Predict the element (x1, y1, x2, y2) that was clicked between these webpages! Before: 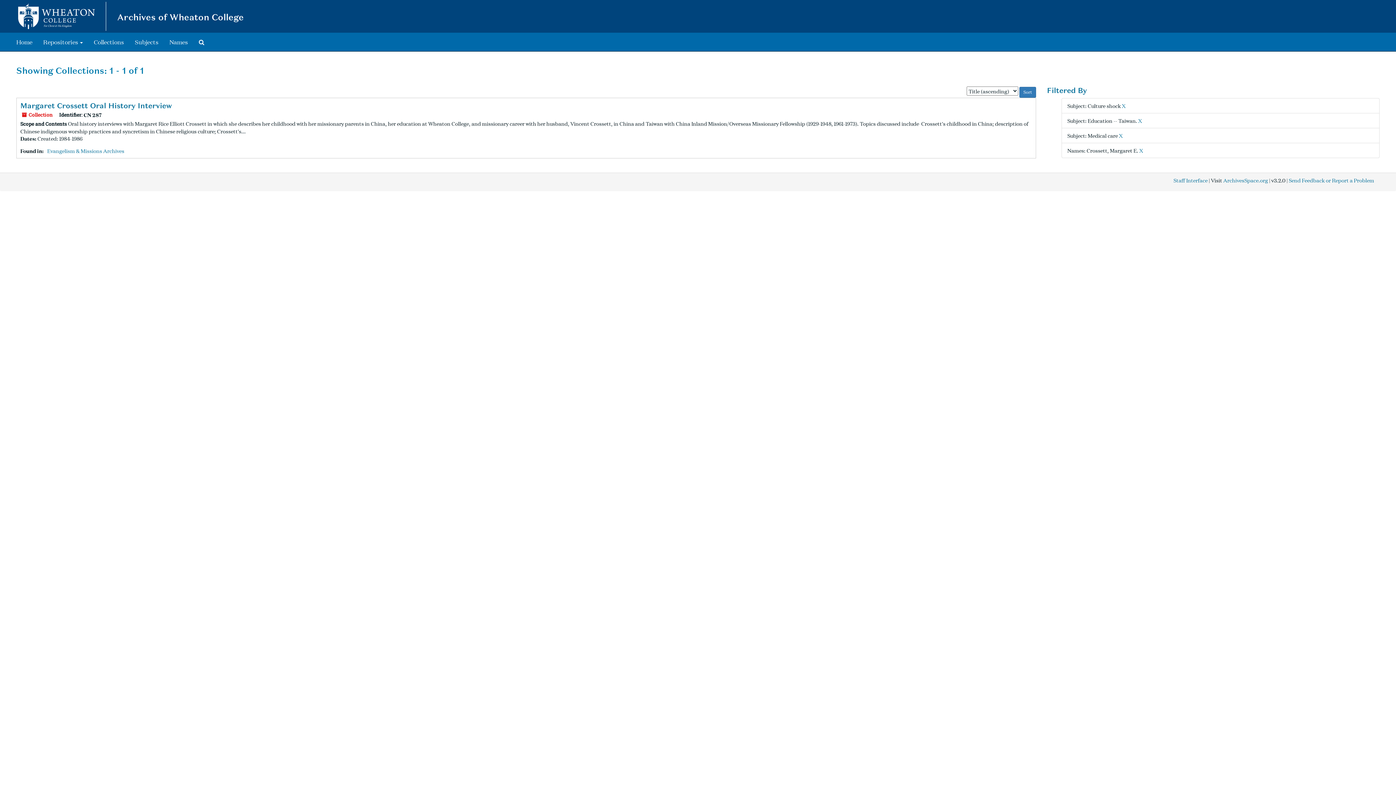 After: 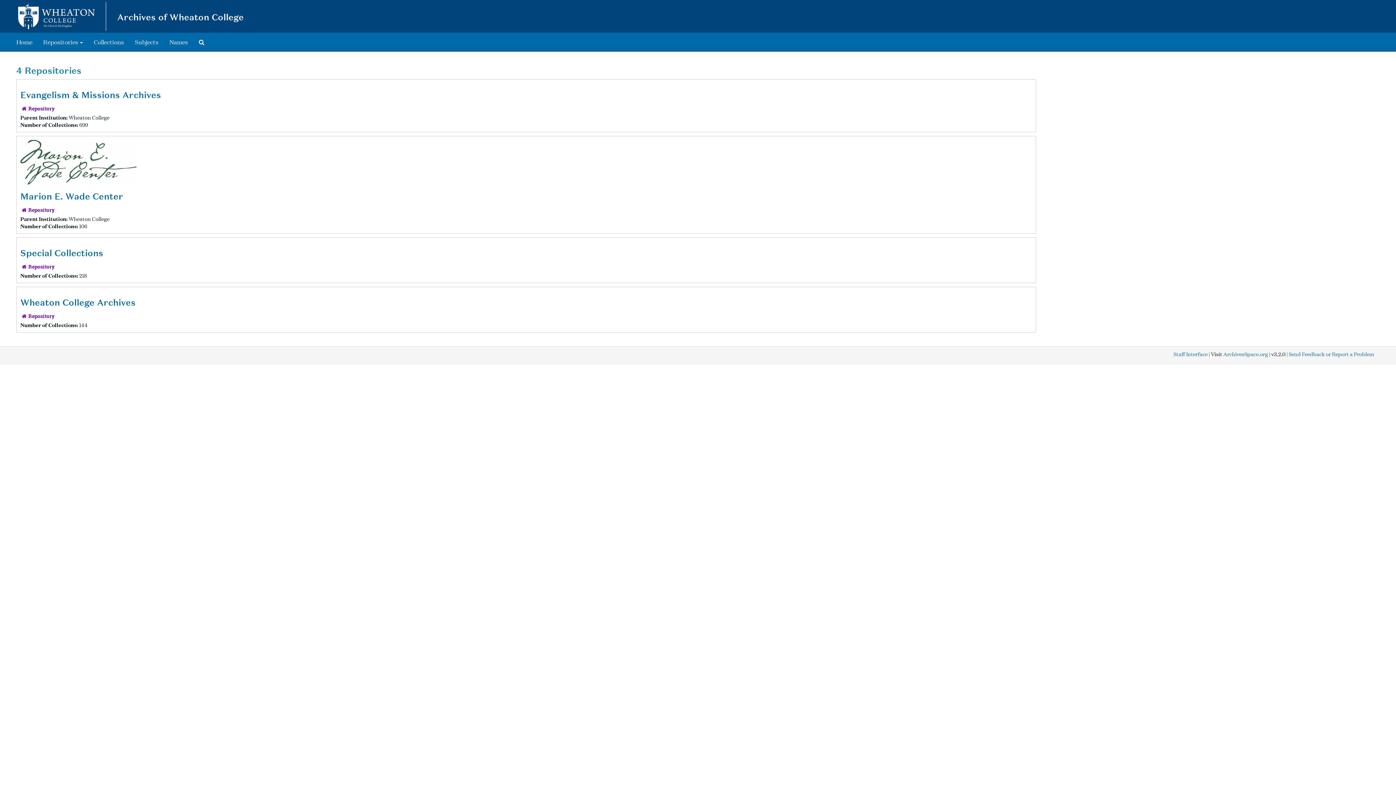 Action: bbox: (37, 33, 88, 51) label: Repositories 